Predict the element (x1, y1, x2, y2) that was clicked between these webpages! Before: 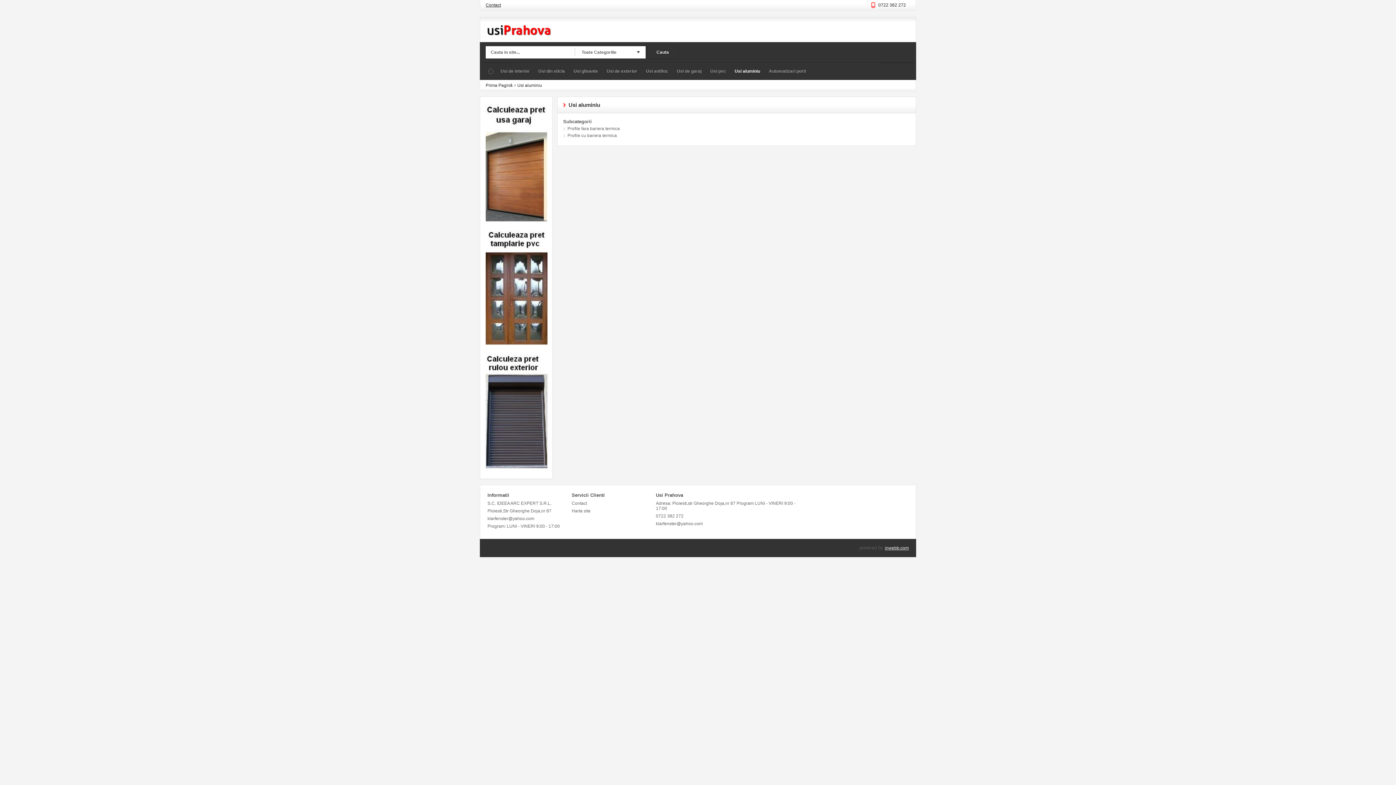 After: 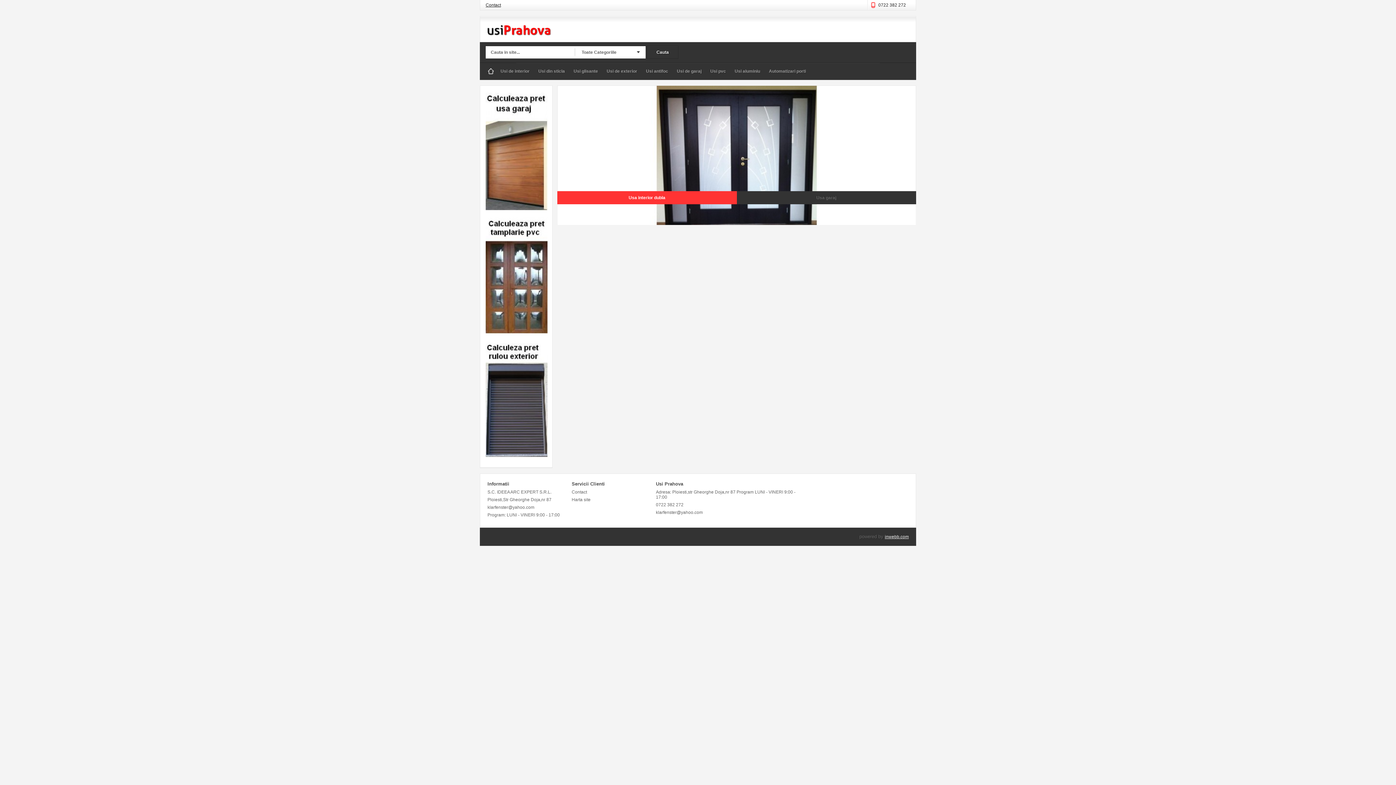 Action: bbox: (485, 23, 559, 28)